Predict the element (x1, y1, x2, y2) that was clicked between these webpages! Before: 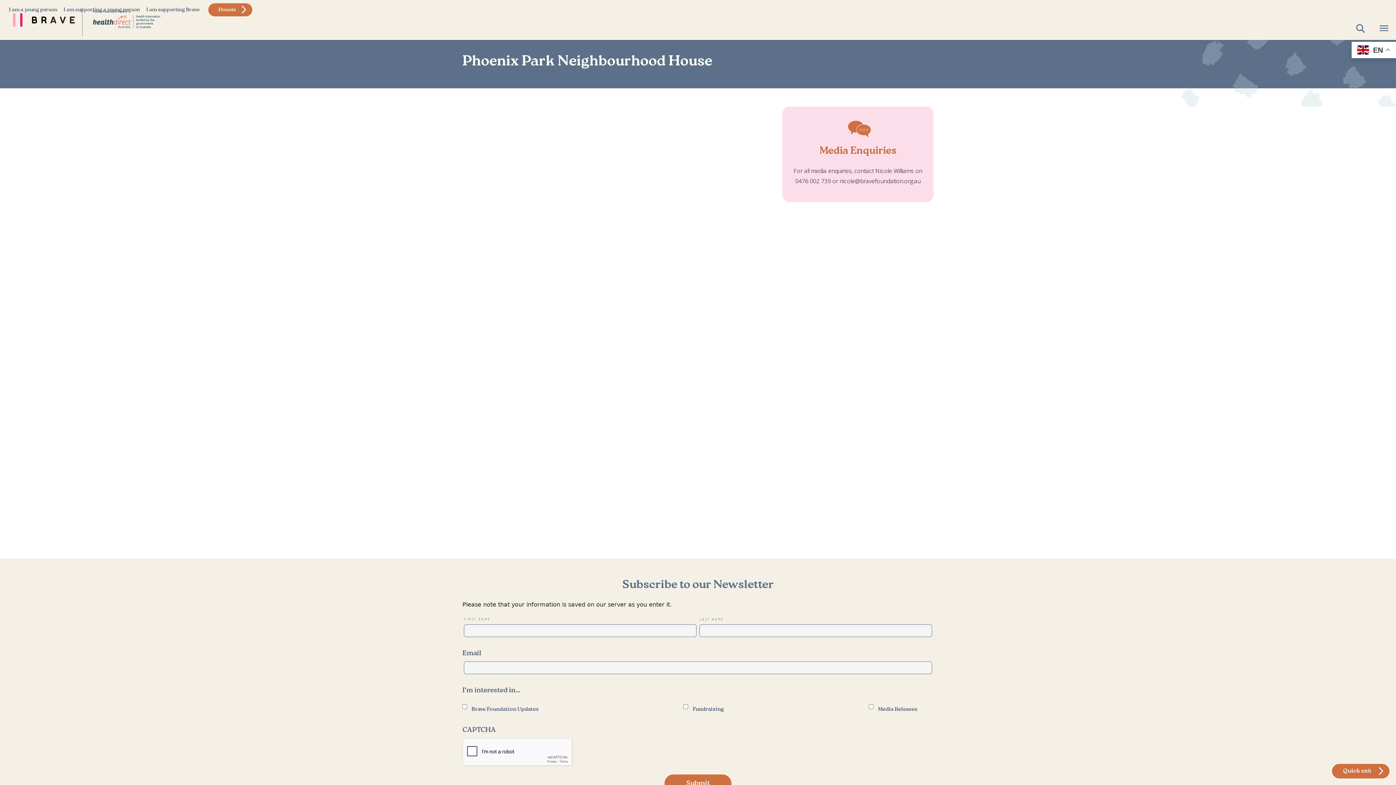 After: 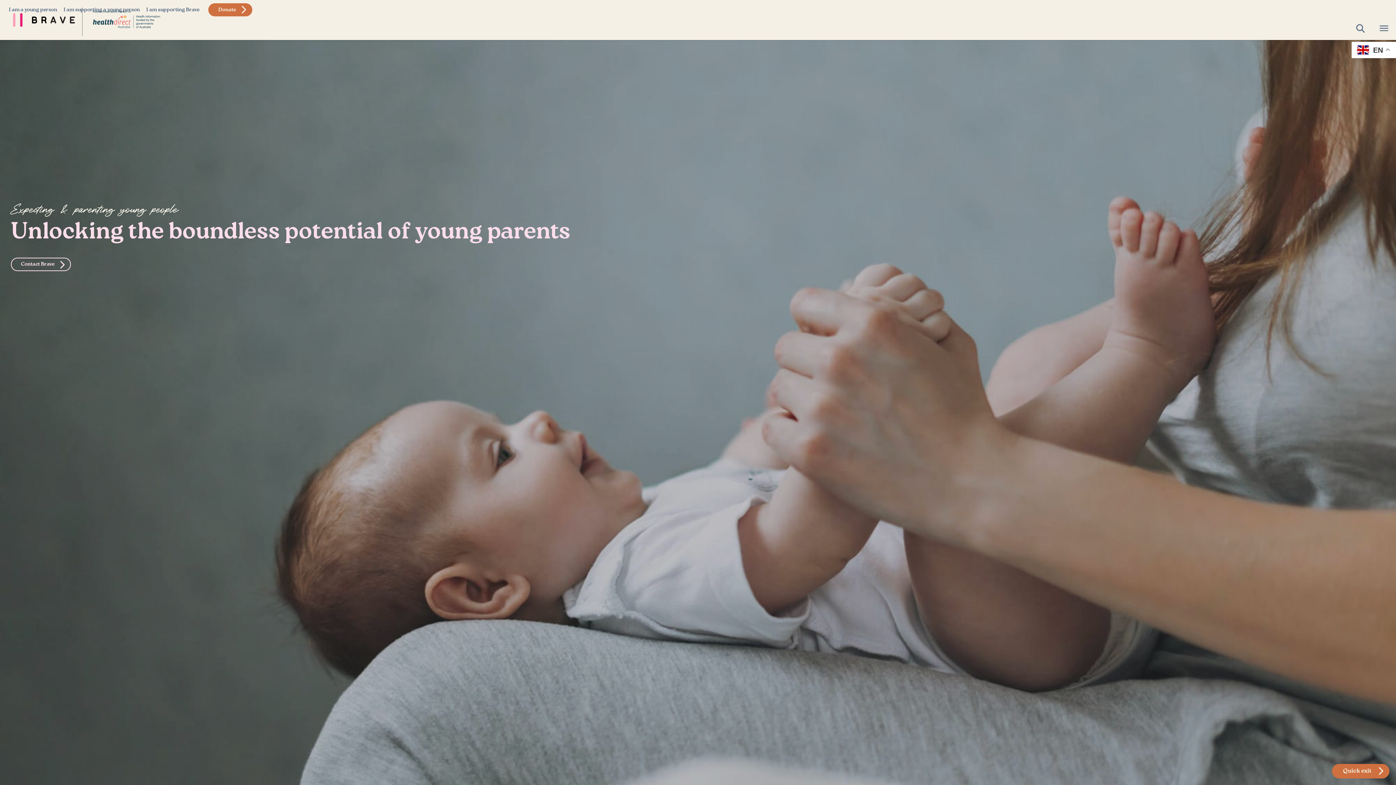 Action: label: Brave Foundation Homepage bbox: (0, 0, 82, 40)